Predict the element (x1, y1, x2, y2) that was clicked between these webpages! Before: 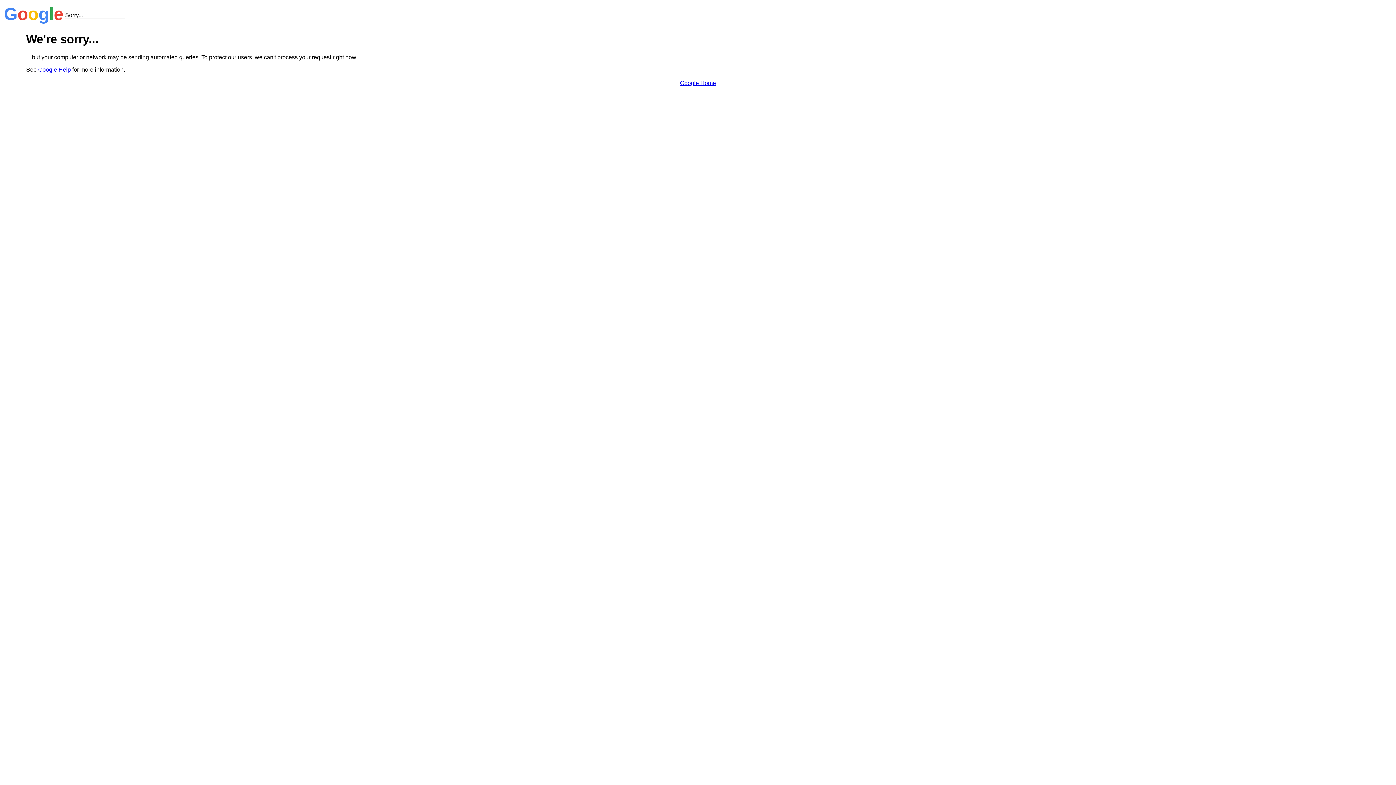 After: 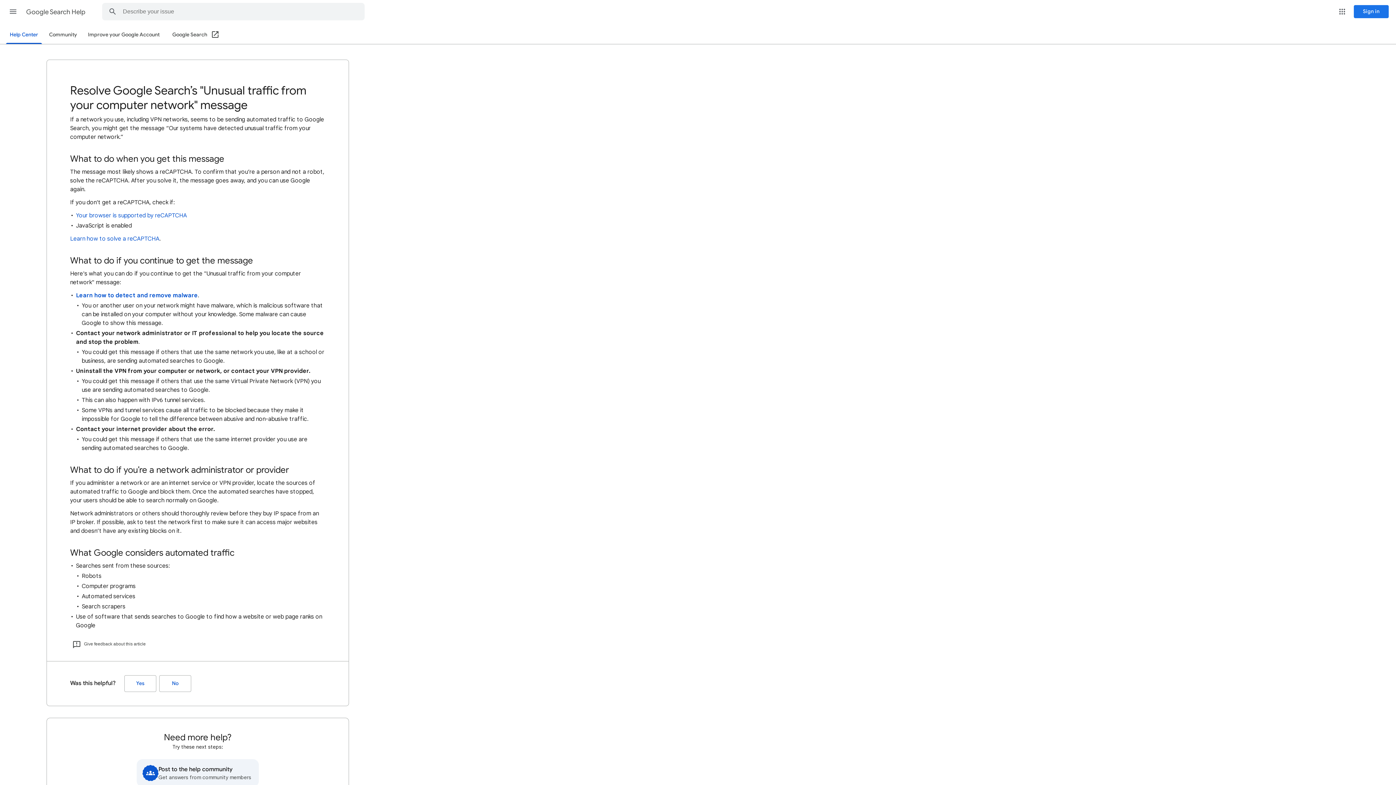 Action: bbox: (38, 66, 70, 72) label: Google Help